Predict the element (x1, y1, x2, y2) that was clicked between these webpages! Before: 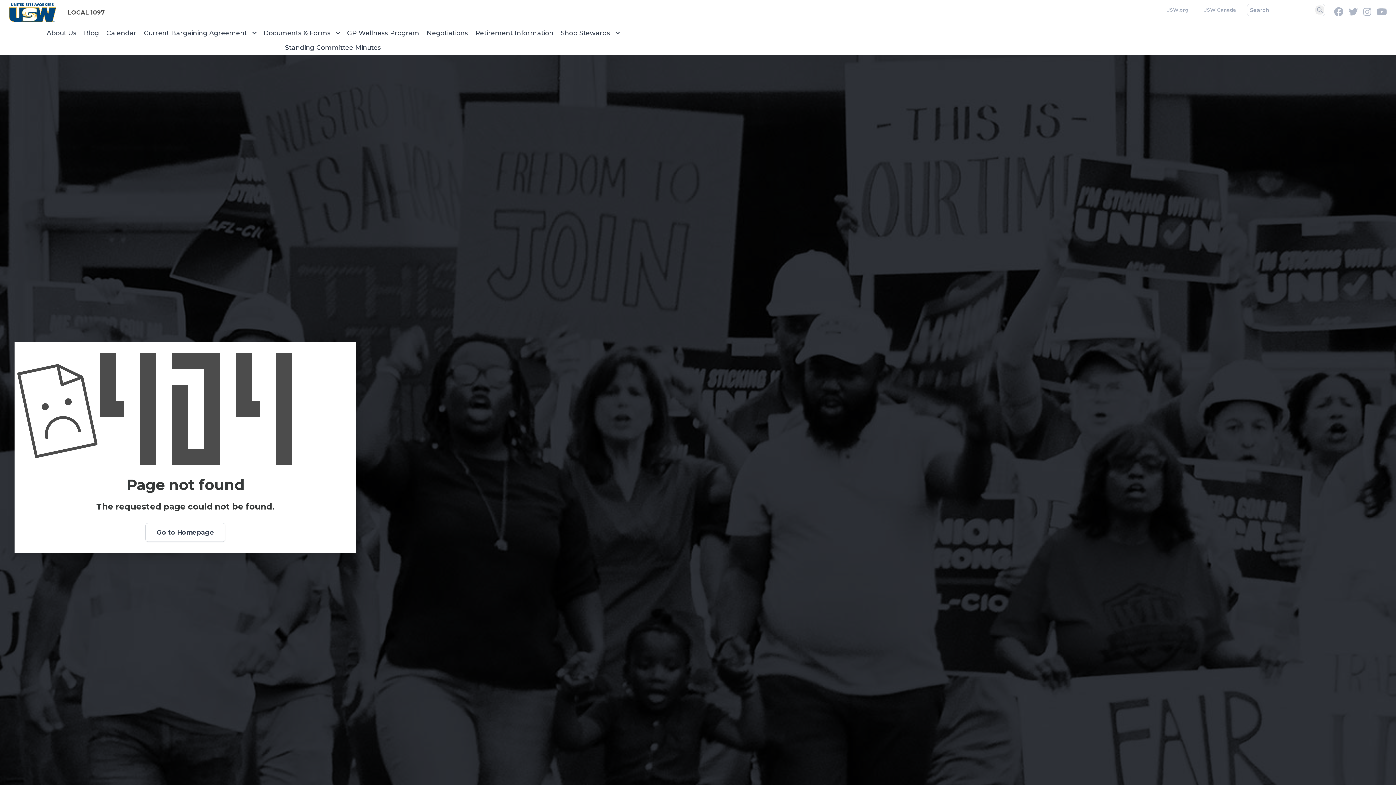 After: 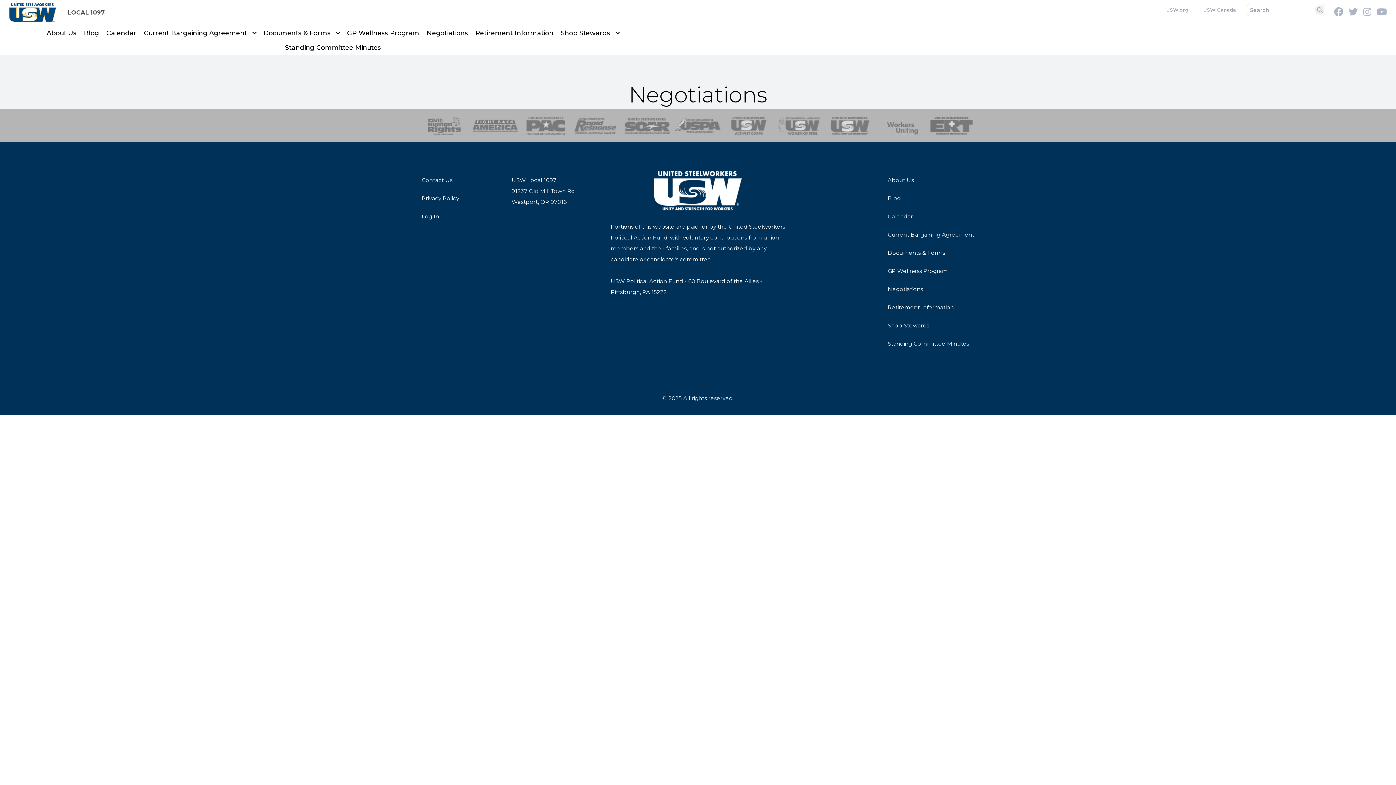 Action: bbox: (423, 25, 471, 40) label: Negotiations